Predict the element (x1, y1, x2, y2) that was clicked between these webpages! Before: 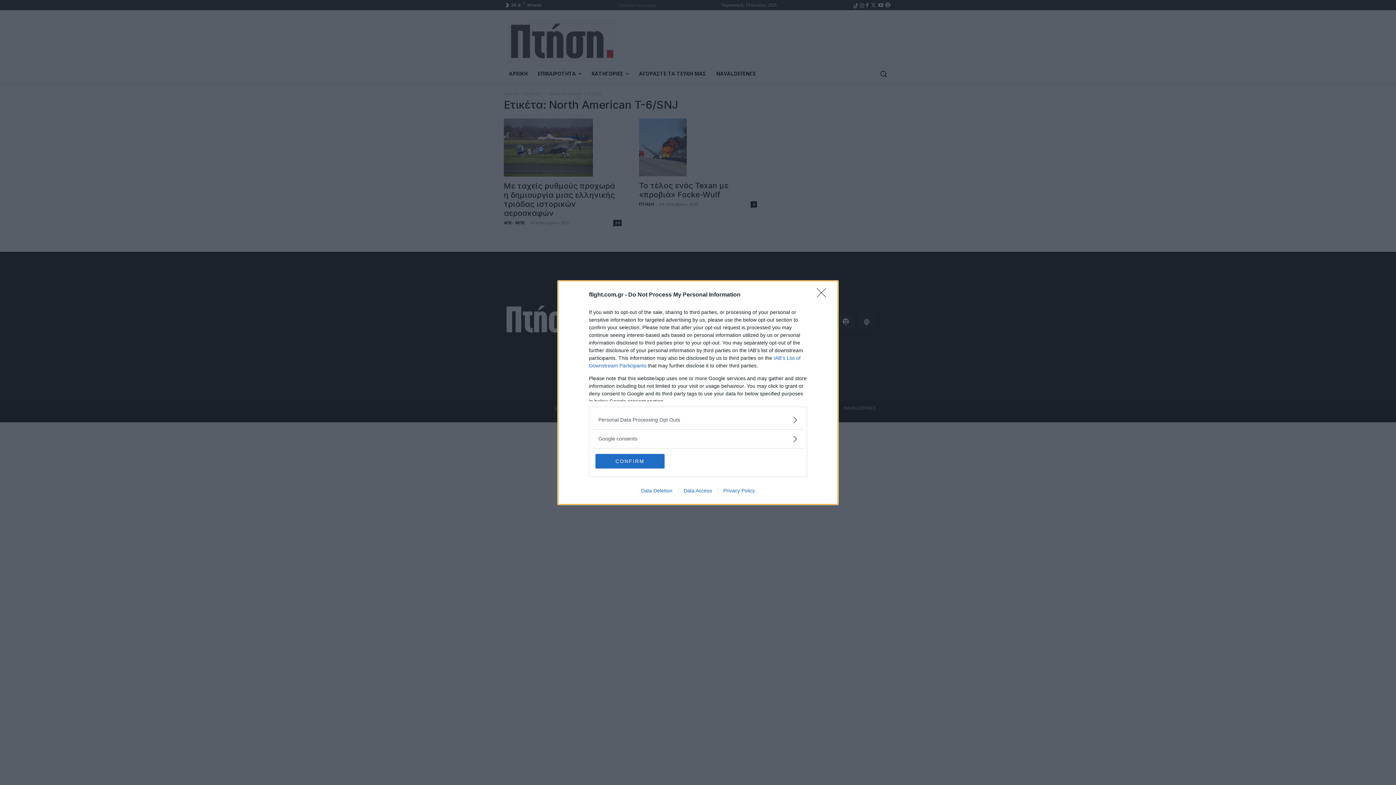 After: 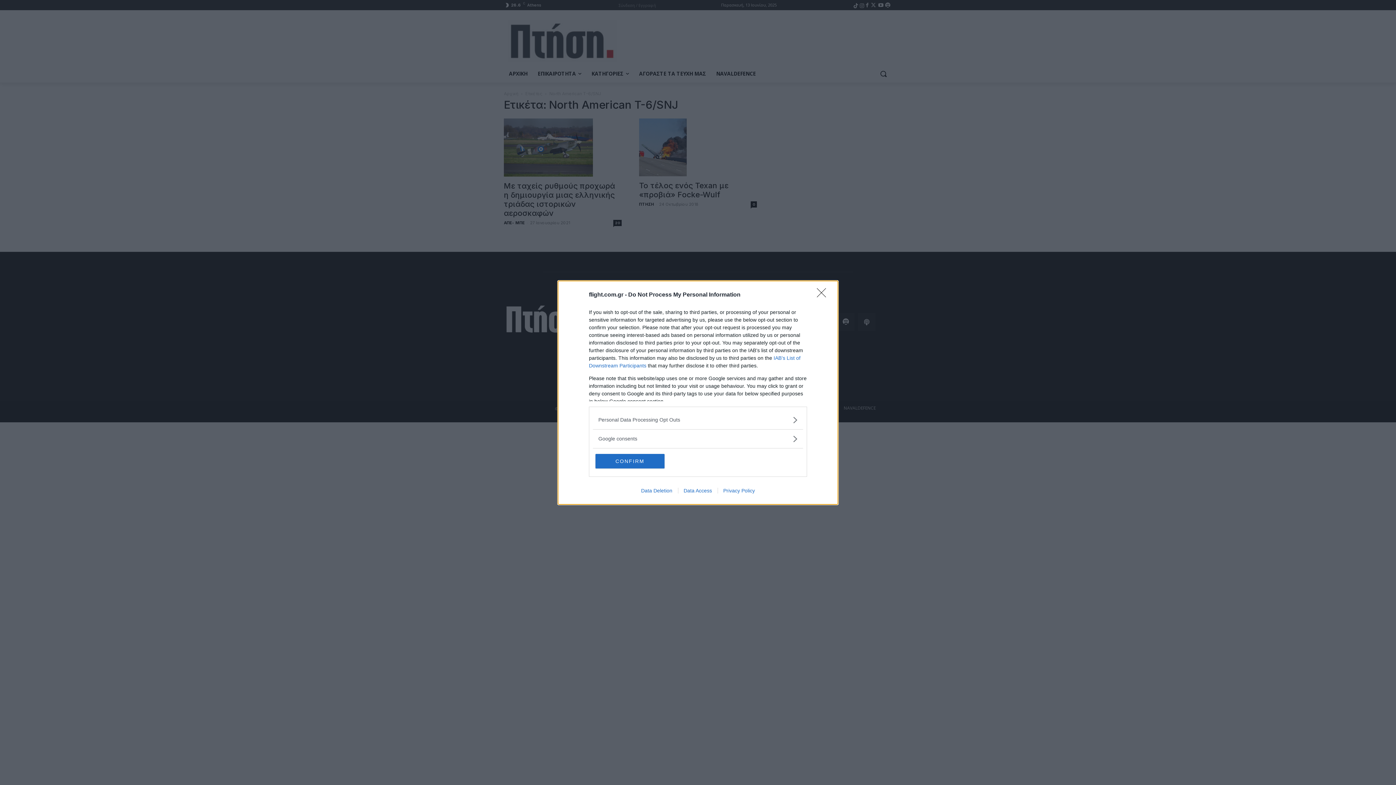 Action: bbox: (678, 487, 717, 493) label: Data Access